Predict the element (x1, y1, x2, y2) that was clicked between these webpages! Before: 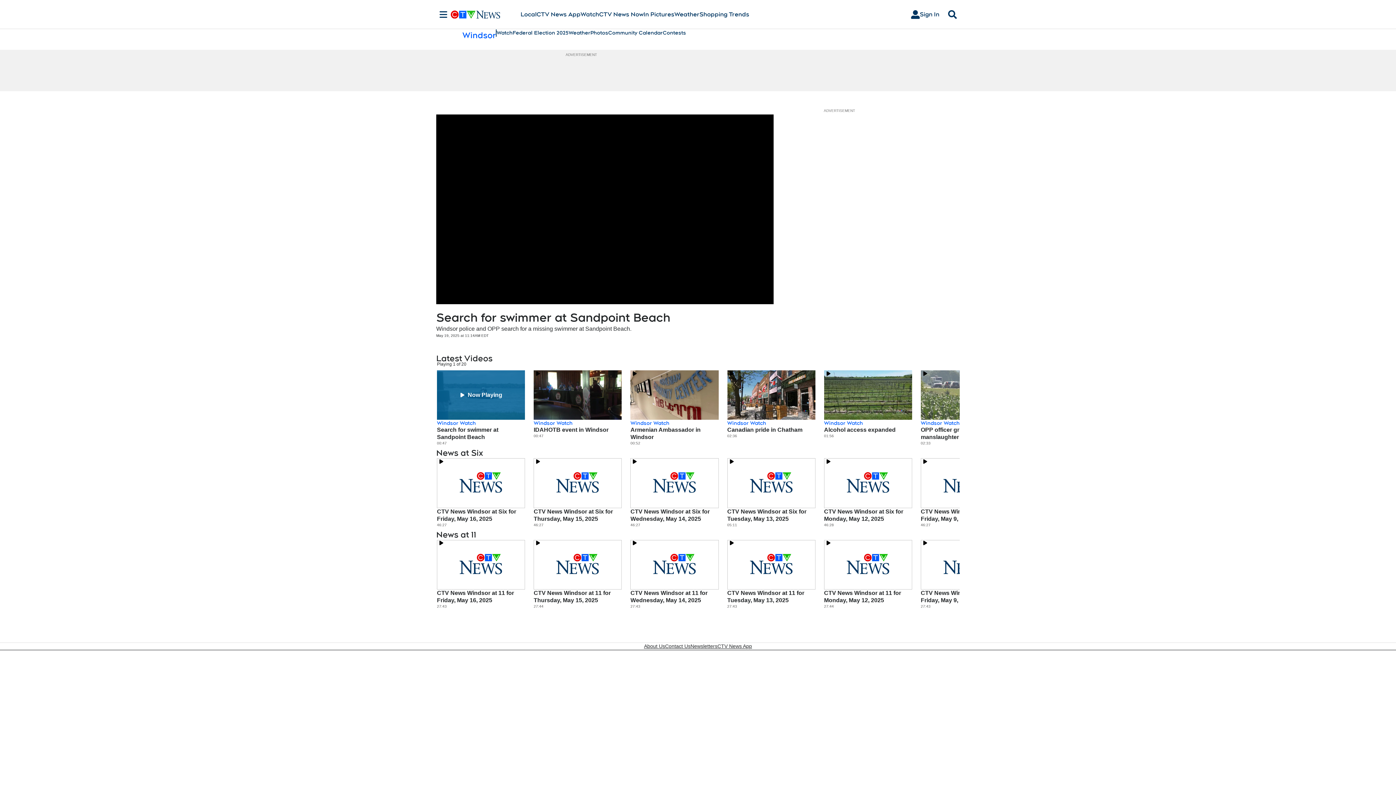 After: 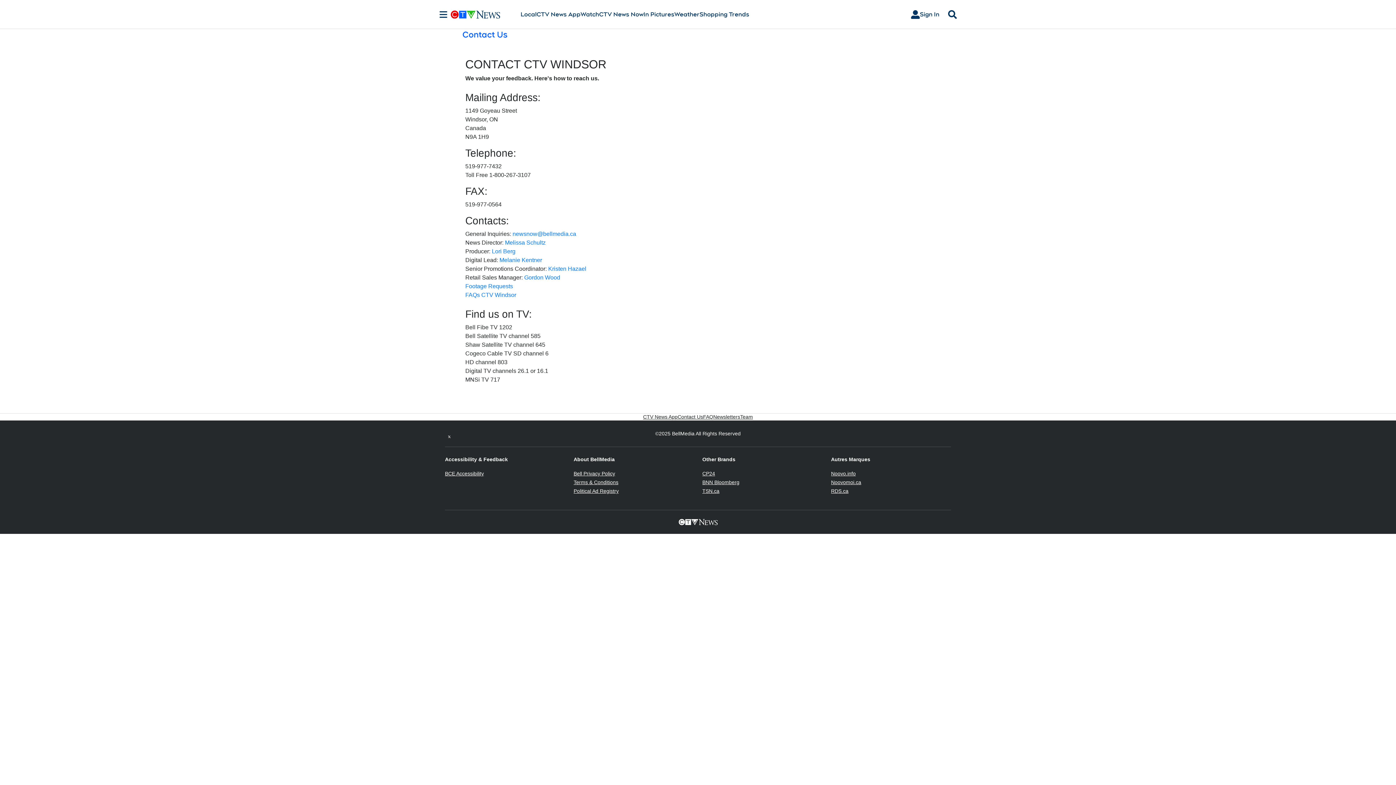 Action: bbox: (665, 643, 690, 650) label: Contact Us